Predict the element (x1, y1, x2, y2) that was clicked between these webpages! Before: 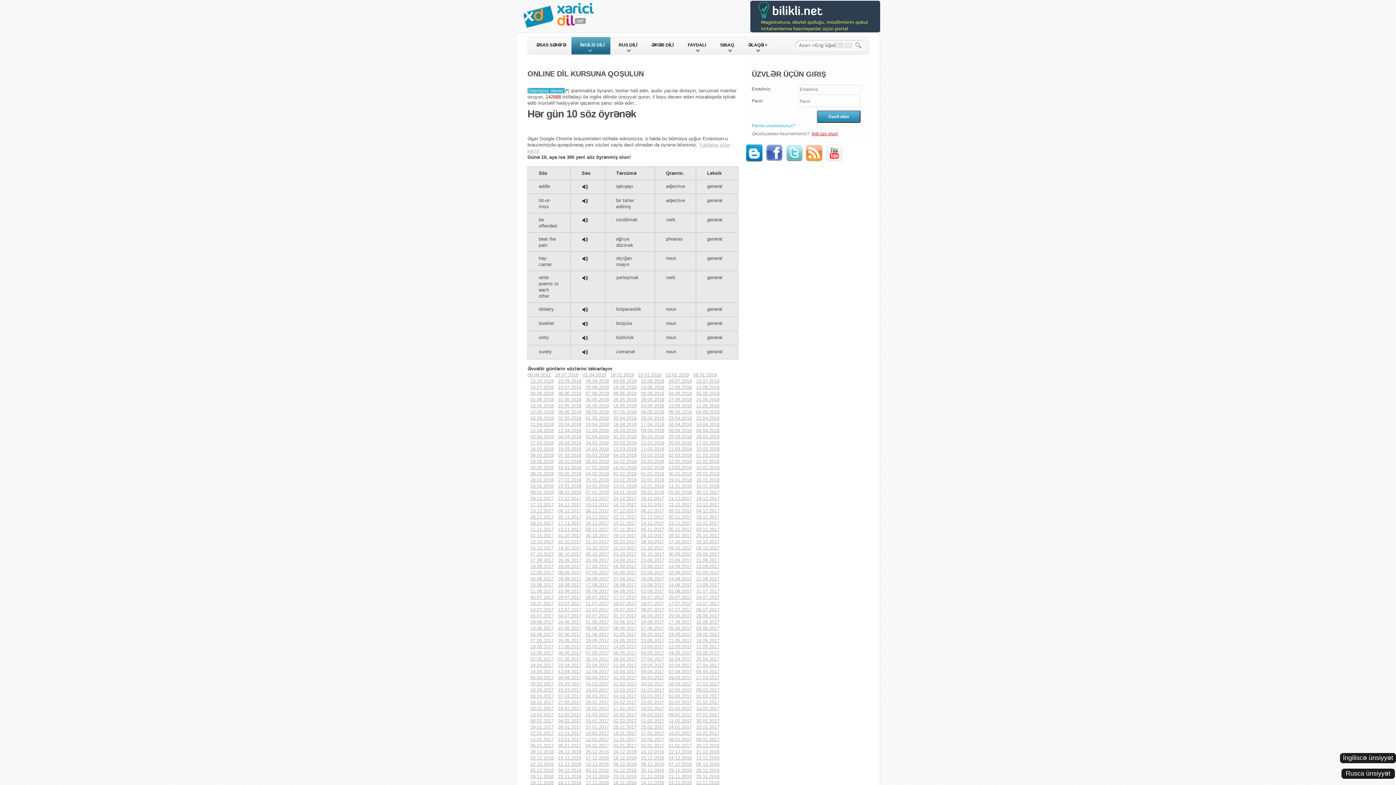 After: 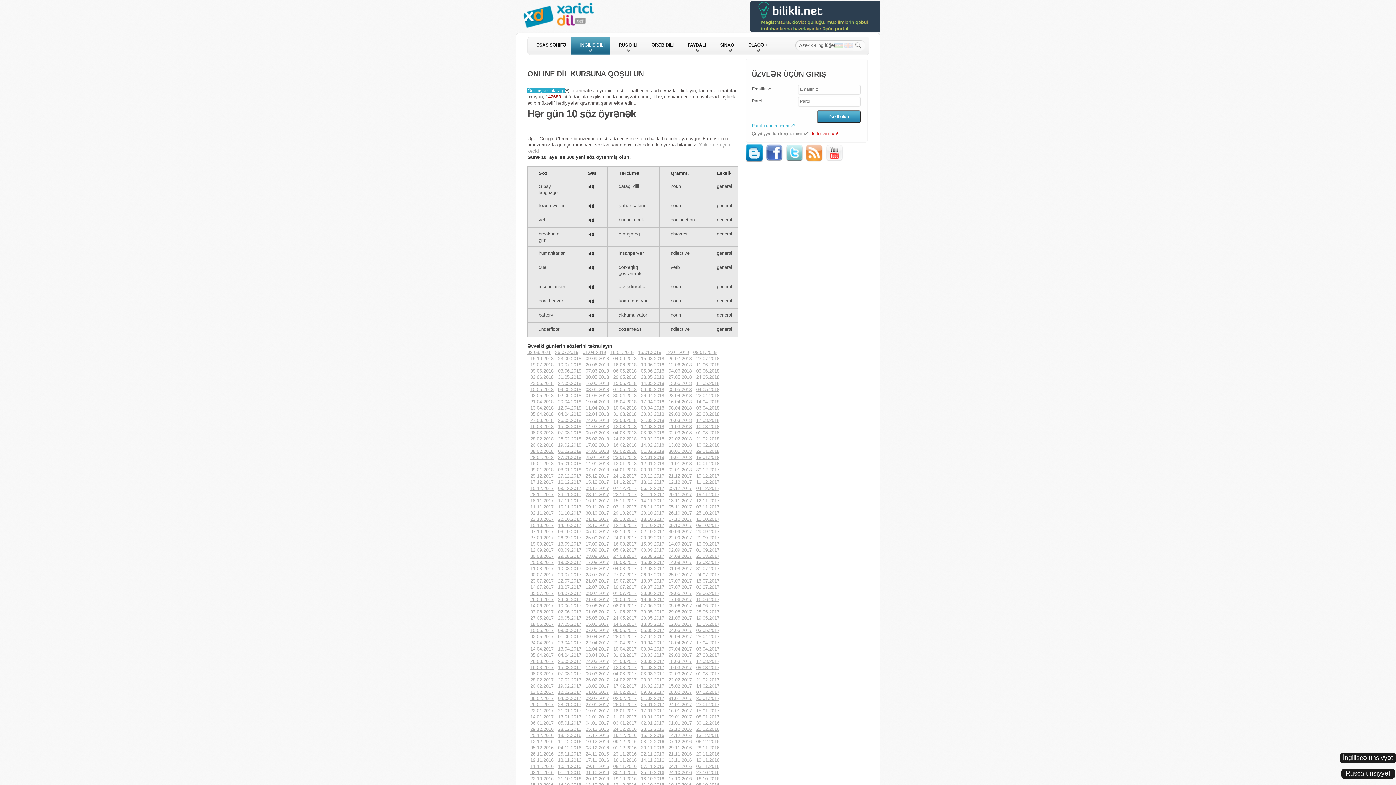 Action: bbox: (696, 545, 719, 550) label: 08.10.2017